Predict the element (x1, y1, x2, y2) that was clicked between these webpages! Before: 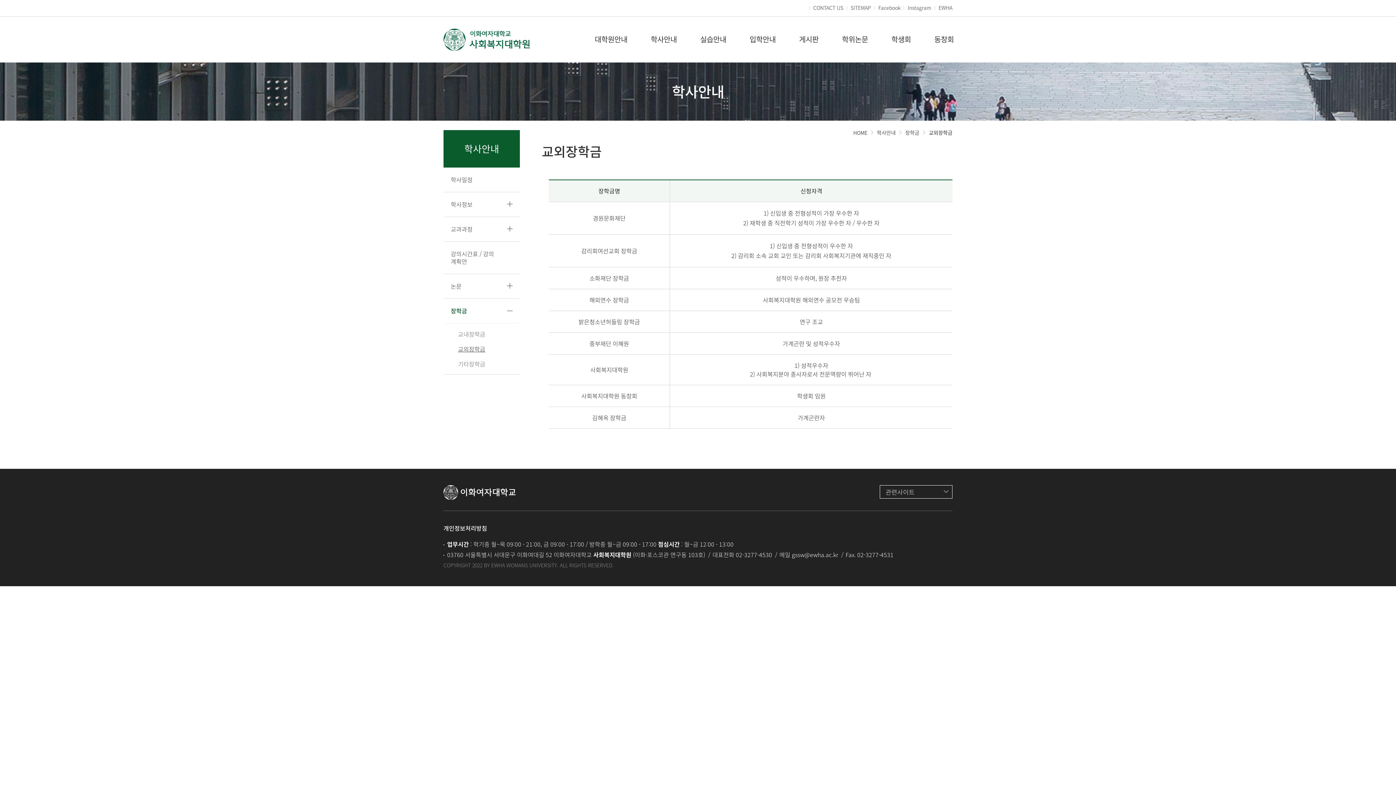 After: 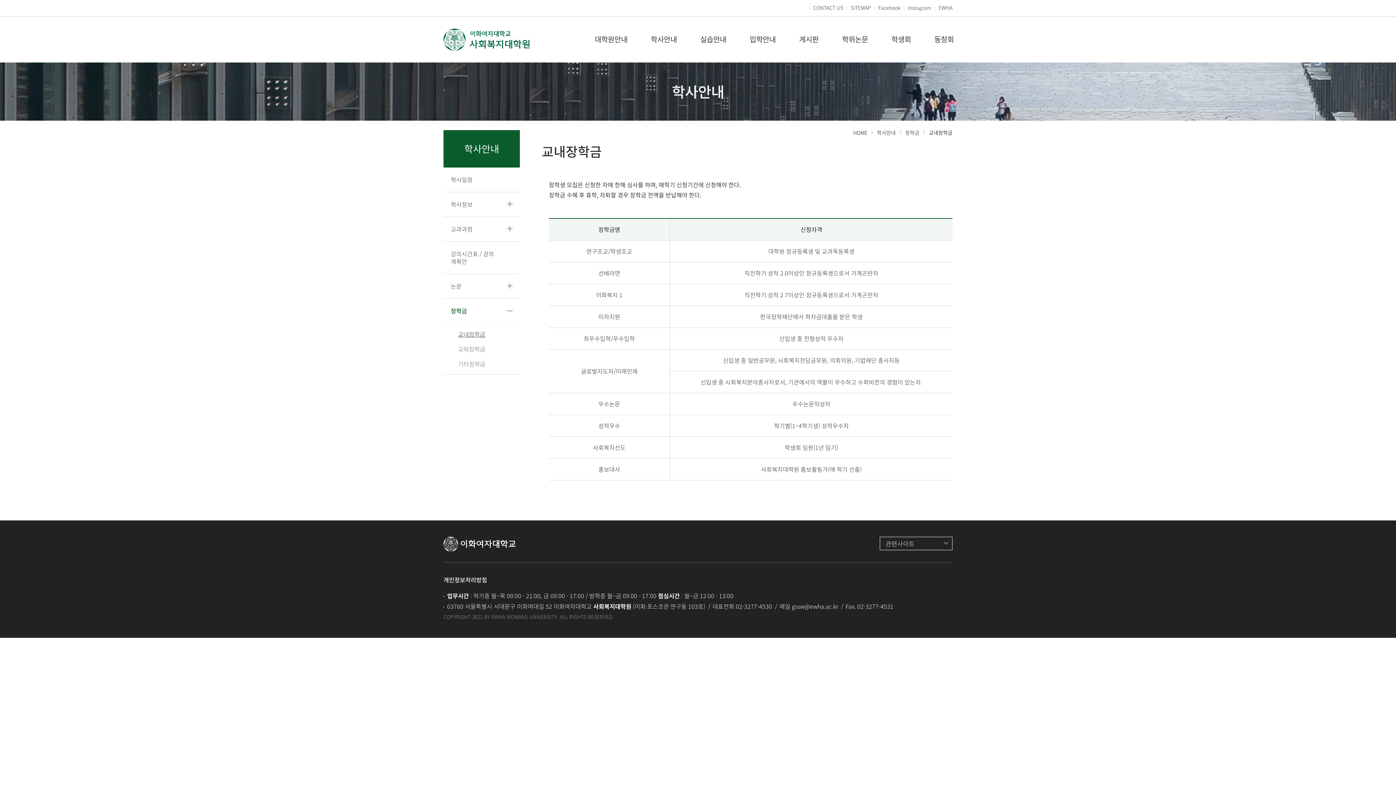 Action: bbox: (905, 130, 919, 135) label: 장학금